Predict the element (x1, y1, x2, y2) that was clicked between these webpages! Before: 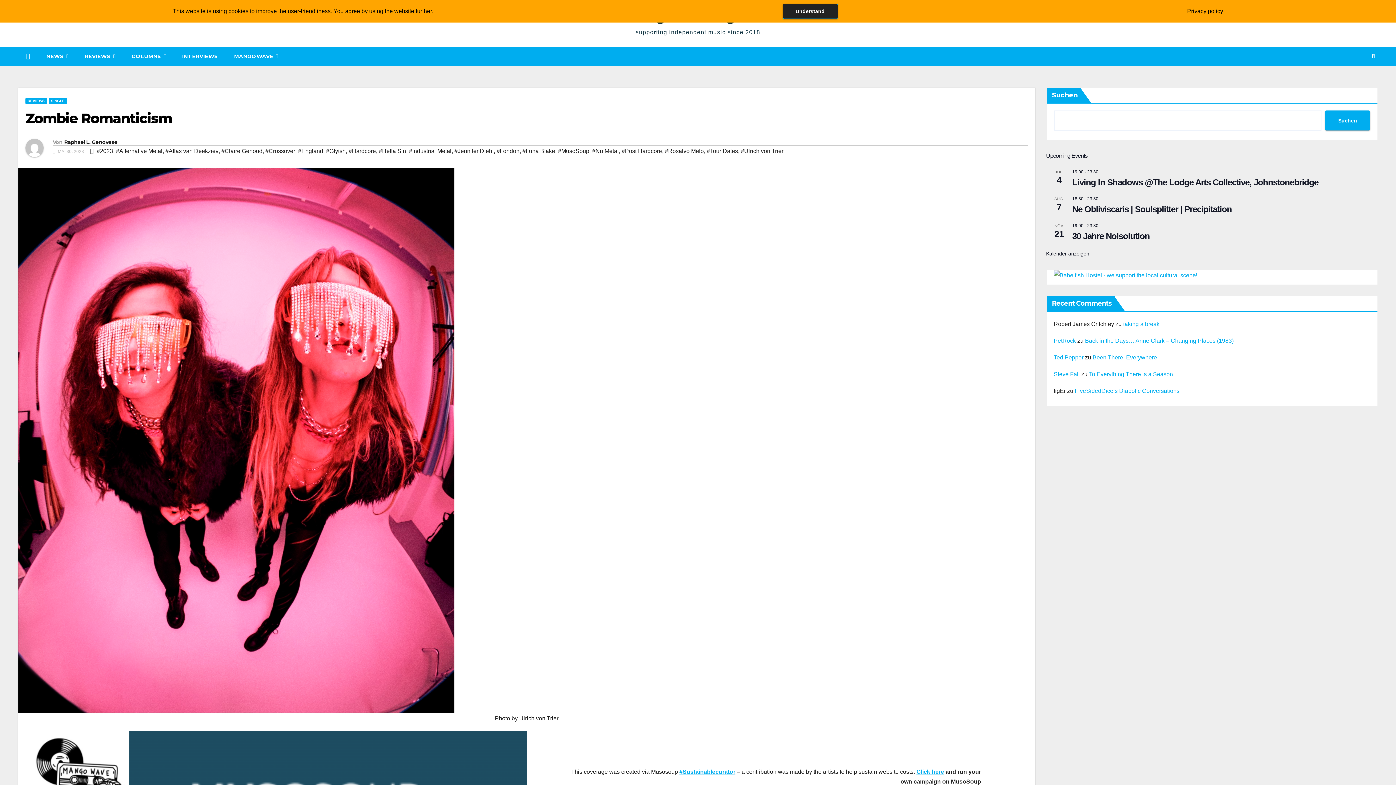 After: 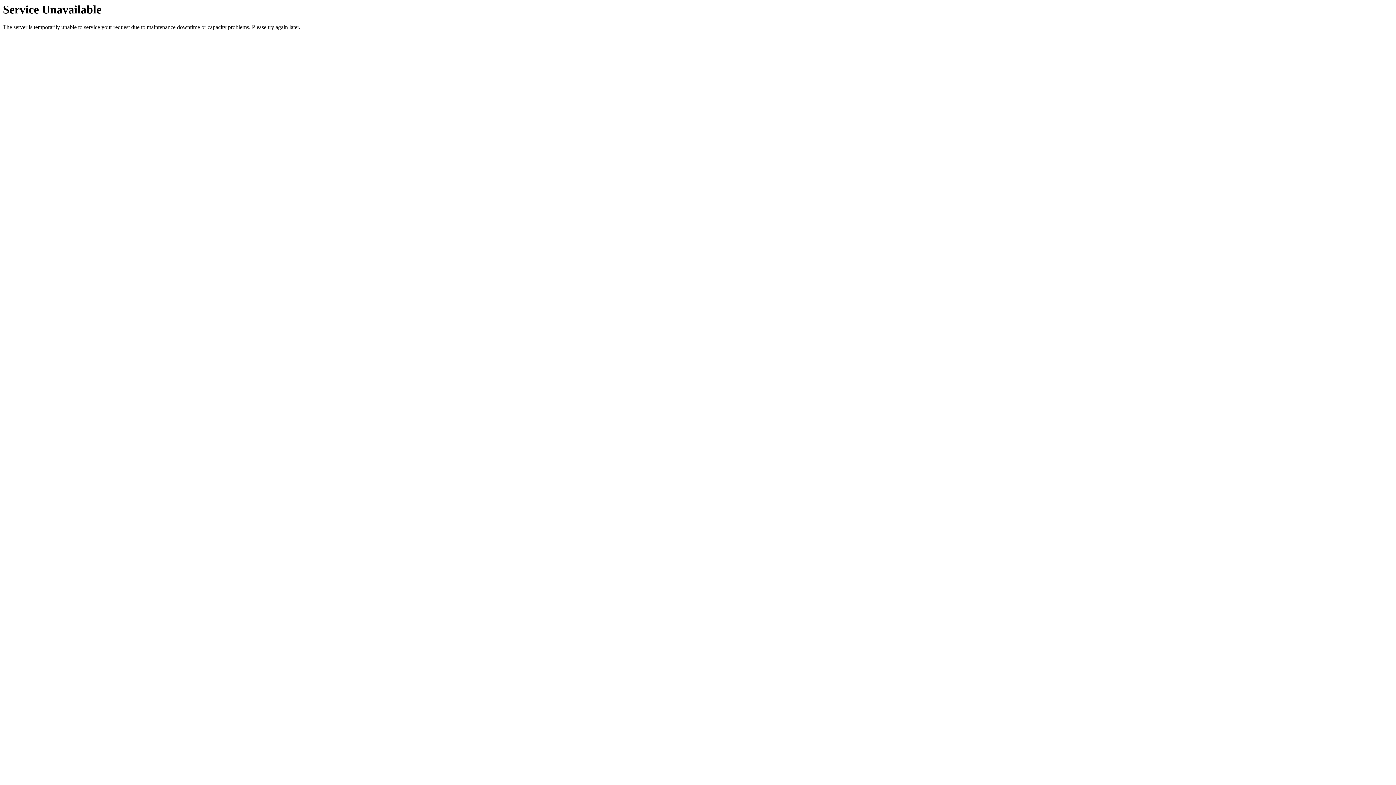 Action: bbox: (522, 145, 555, 156) label: #Luna Blake